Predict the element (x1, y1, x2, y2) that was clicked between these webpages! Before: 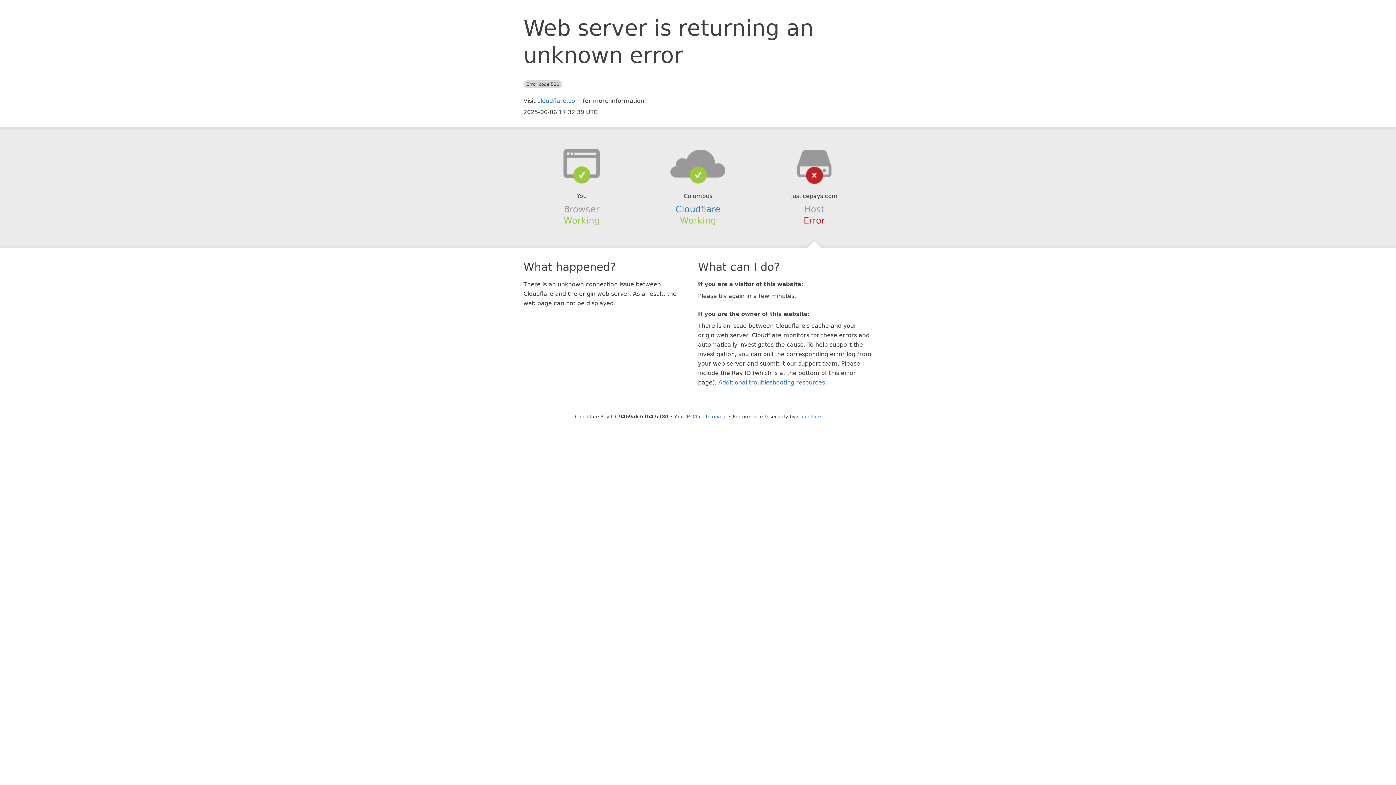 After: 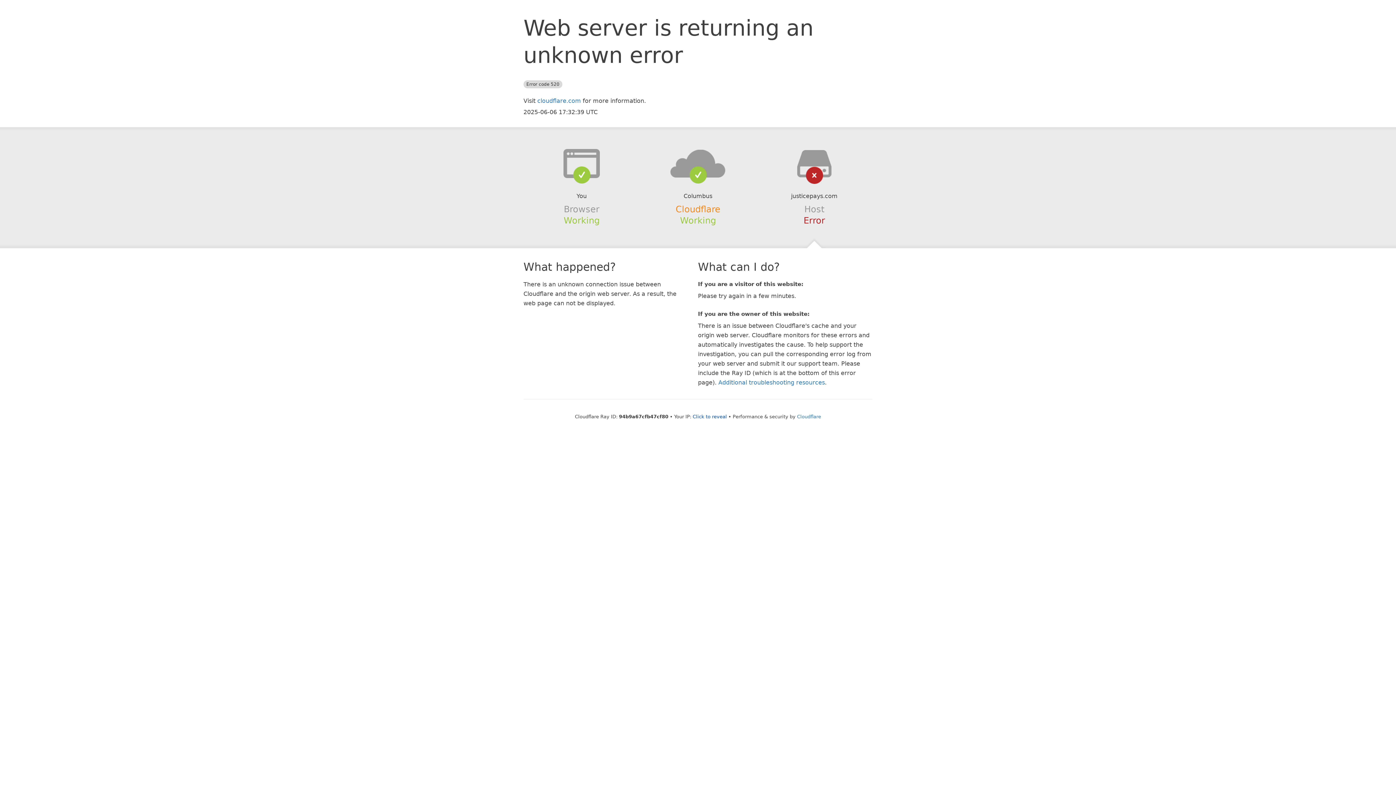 Action: label: Cloudflare bbox: (675, 204, 720, 214)